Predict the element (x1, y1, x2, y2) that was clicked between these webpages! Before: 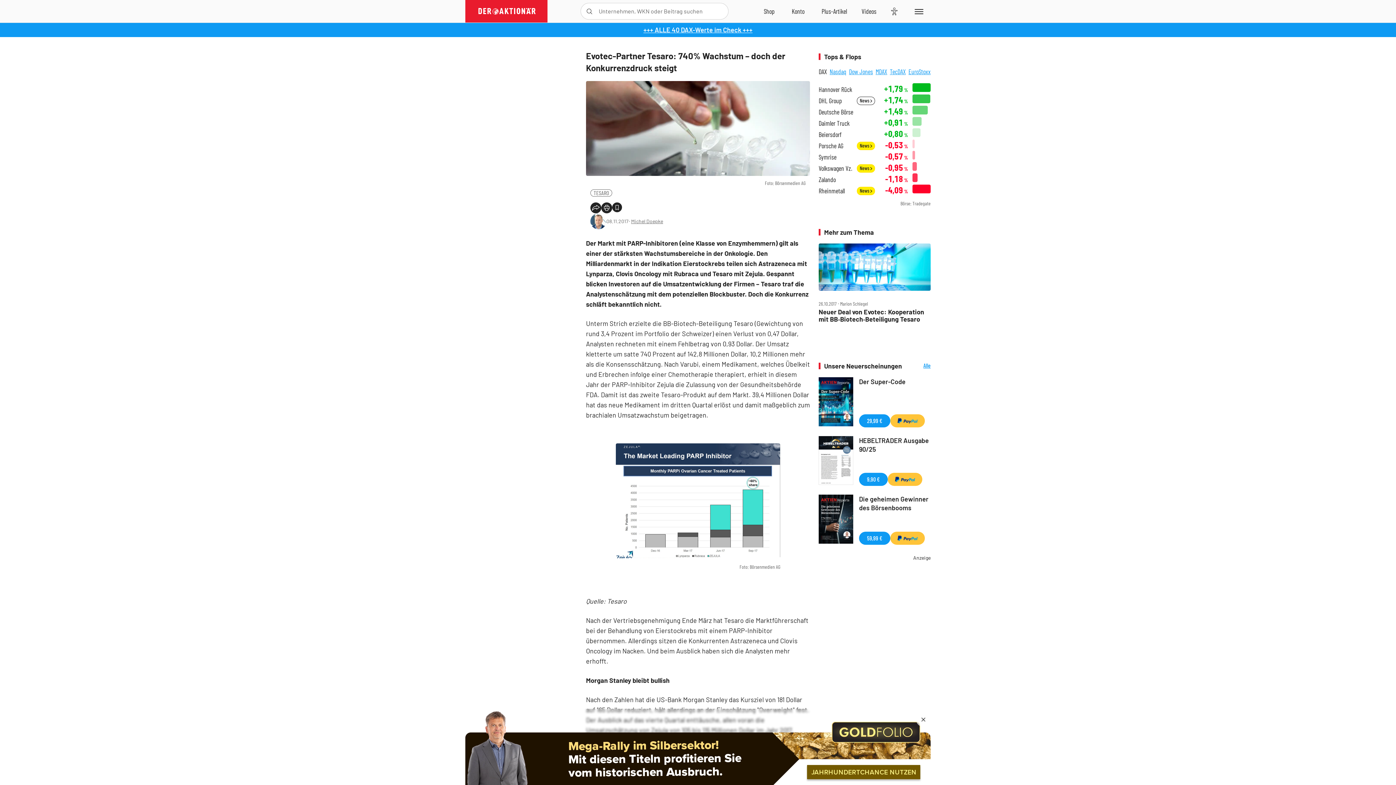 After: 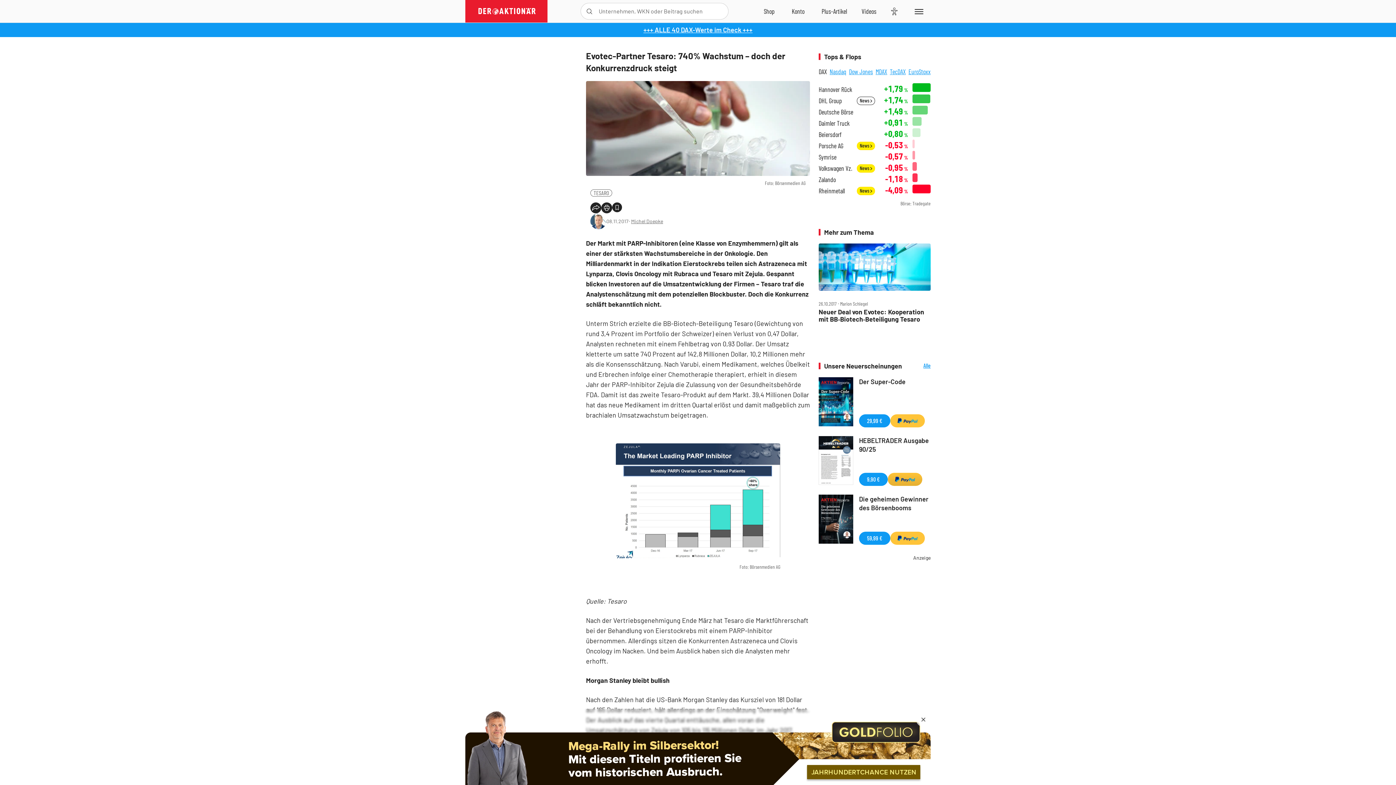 Action: bbox: (888, 473, 922, 486)